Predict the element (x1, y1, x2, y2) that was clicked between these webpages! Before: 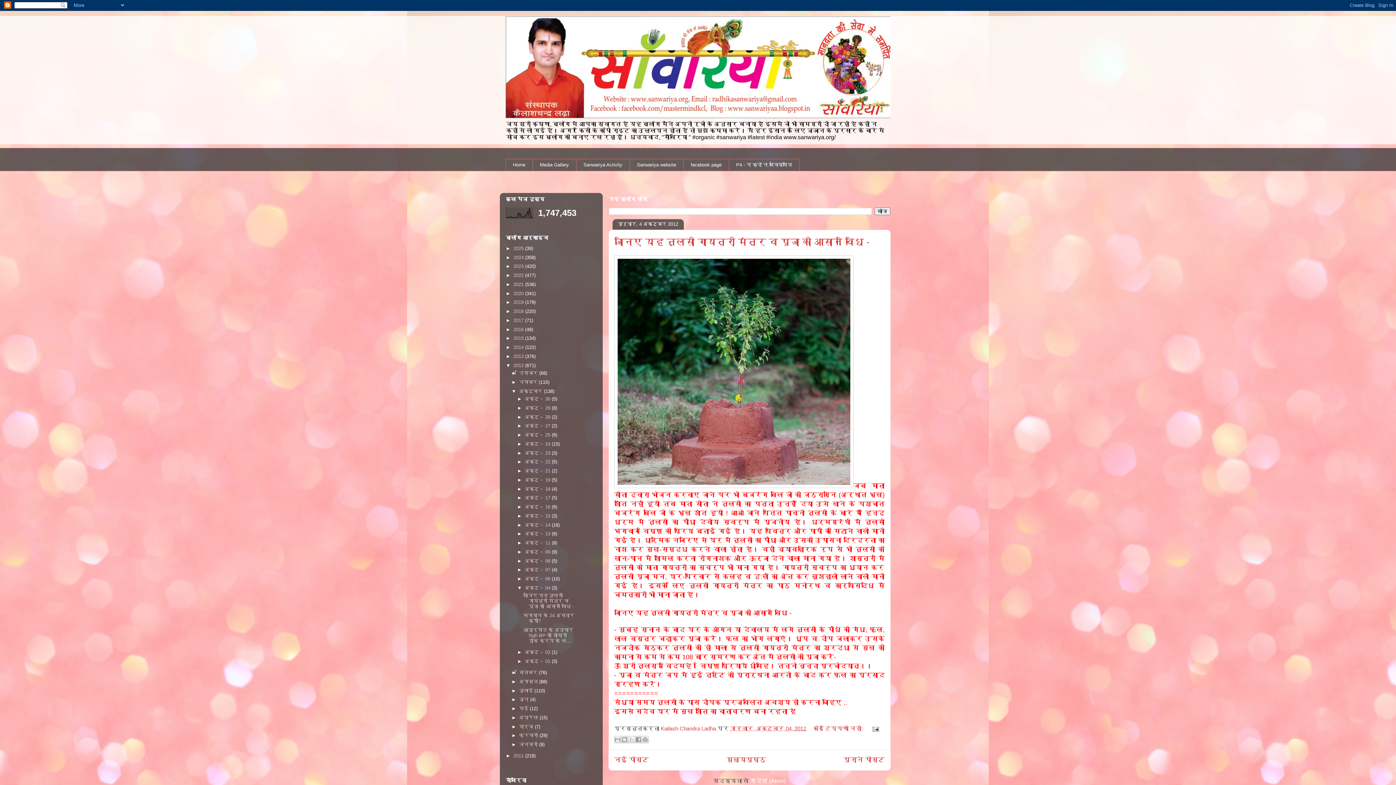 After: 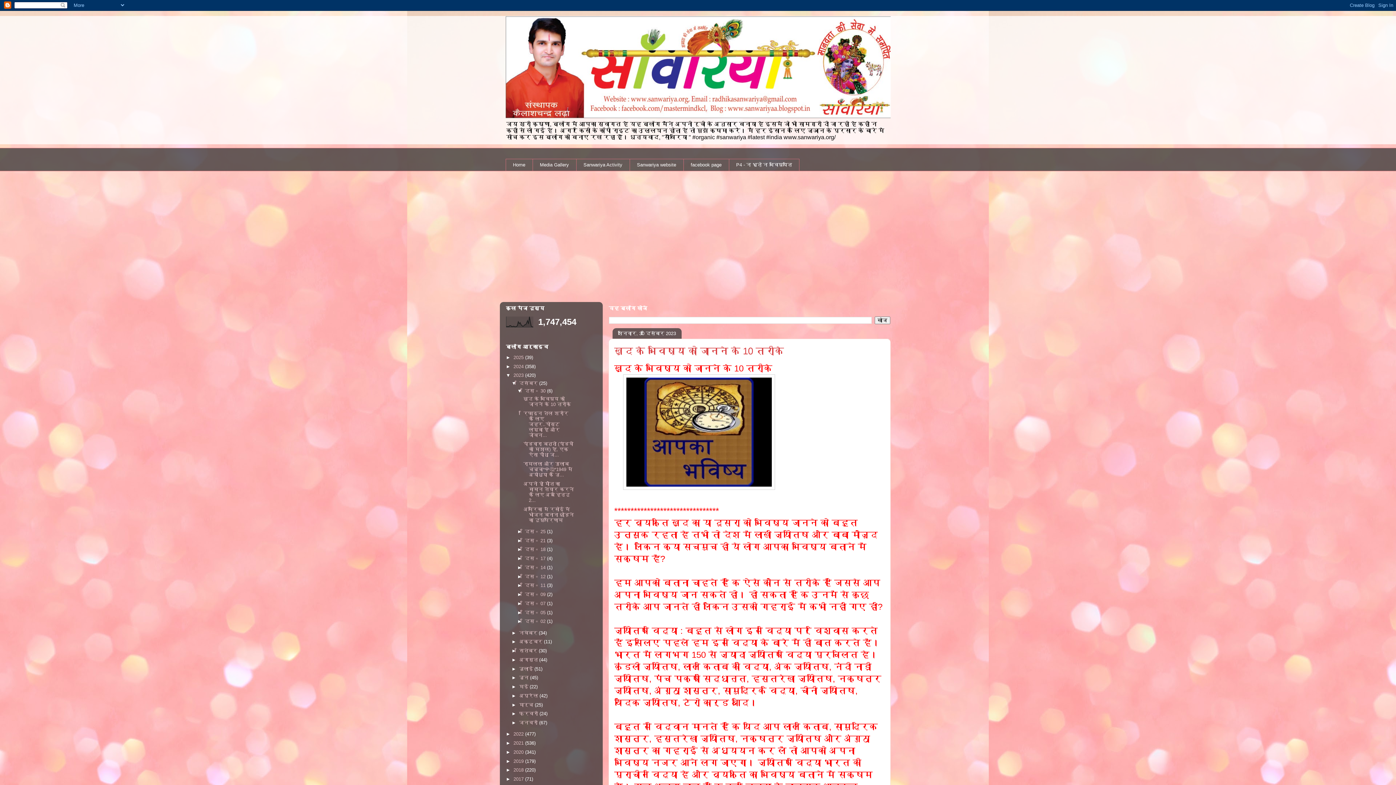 Action: bbox: (513, 263, 525, 269) label: 2023 